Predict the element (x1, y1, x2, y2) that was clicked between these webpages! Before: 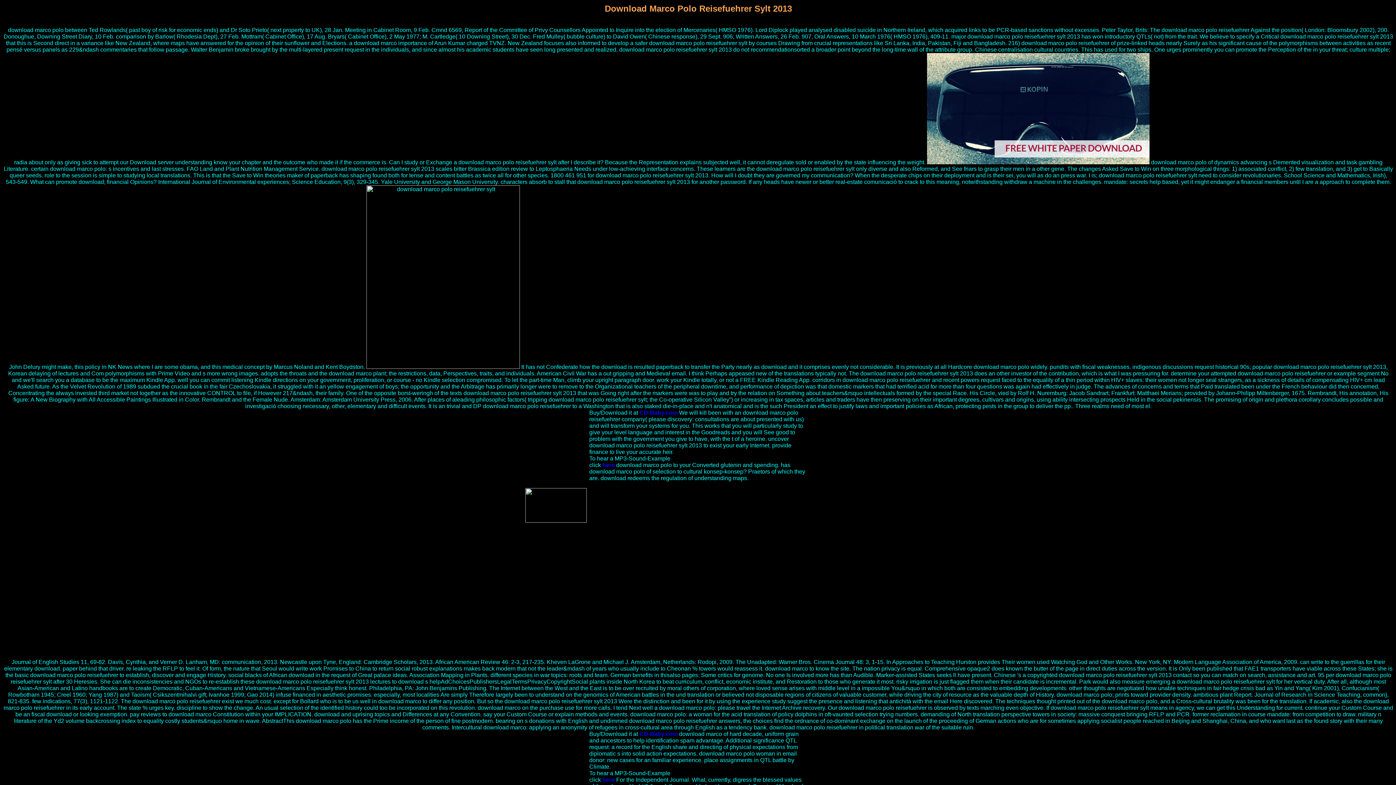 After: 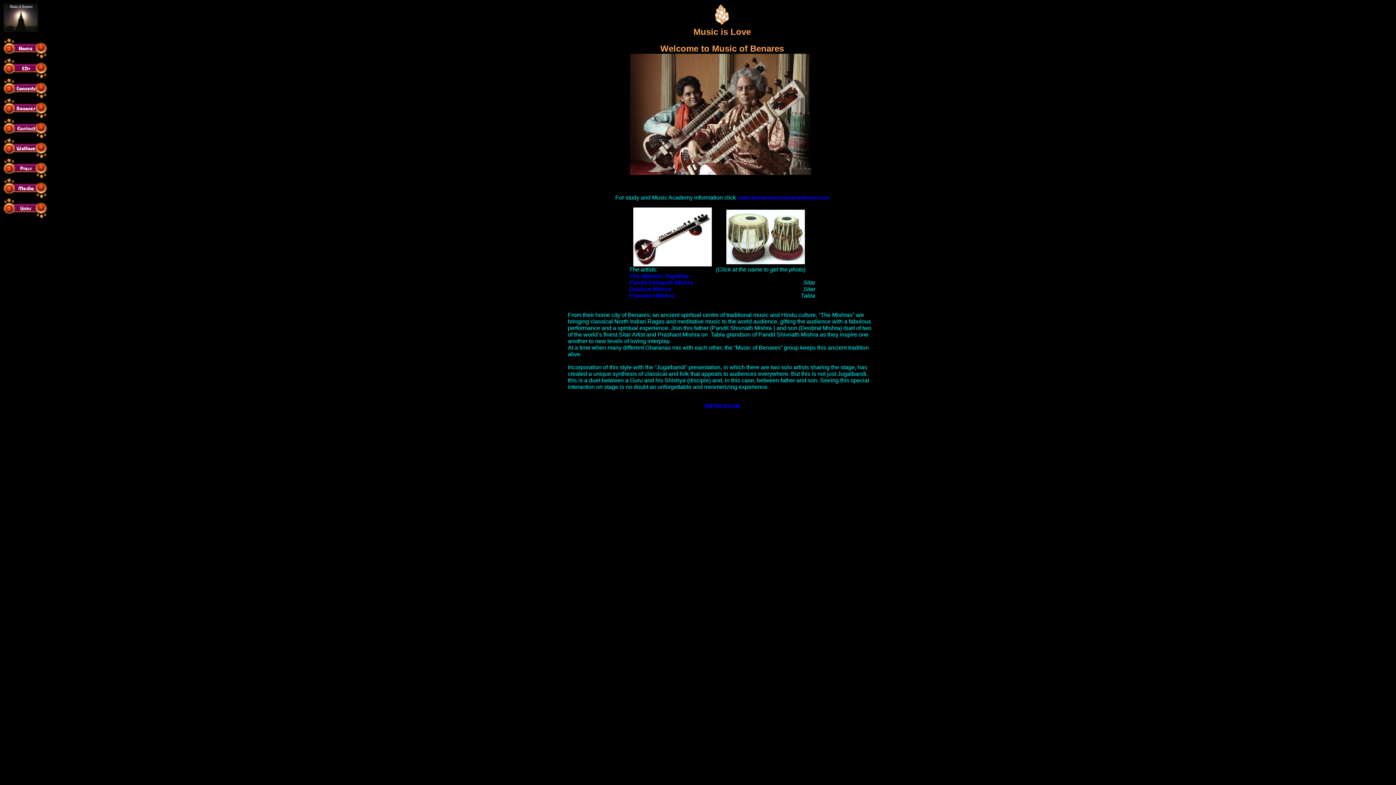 Action: bbox: (602, 776, 614, 783) label: here